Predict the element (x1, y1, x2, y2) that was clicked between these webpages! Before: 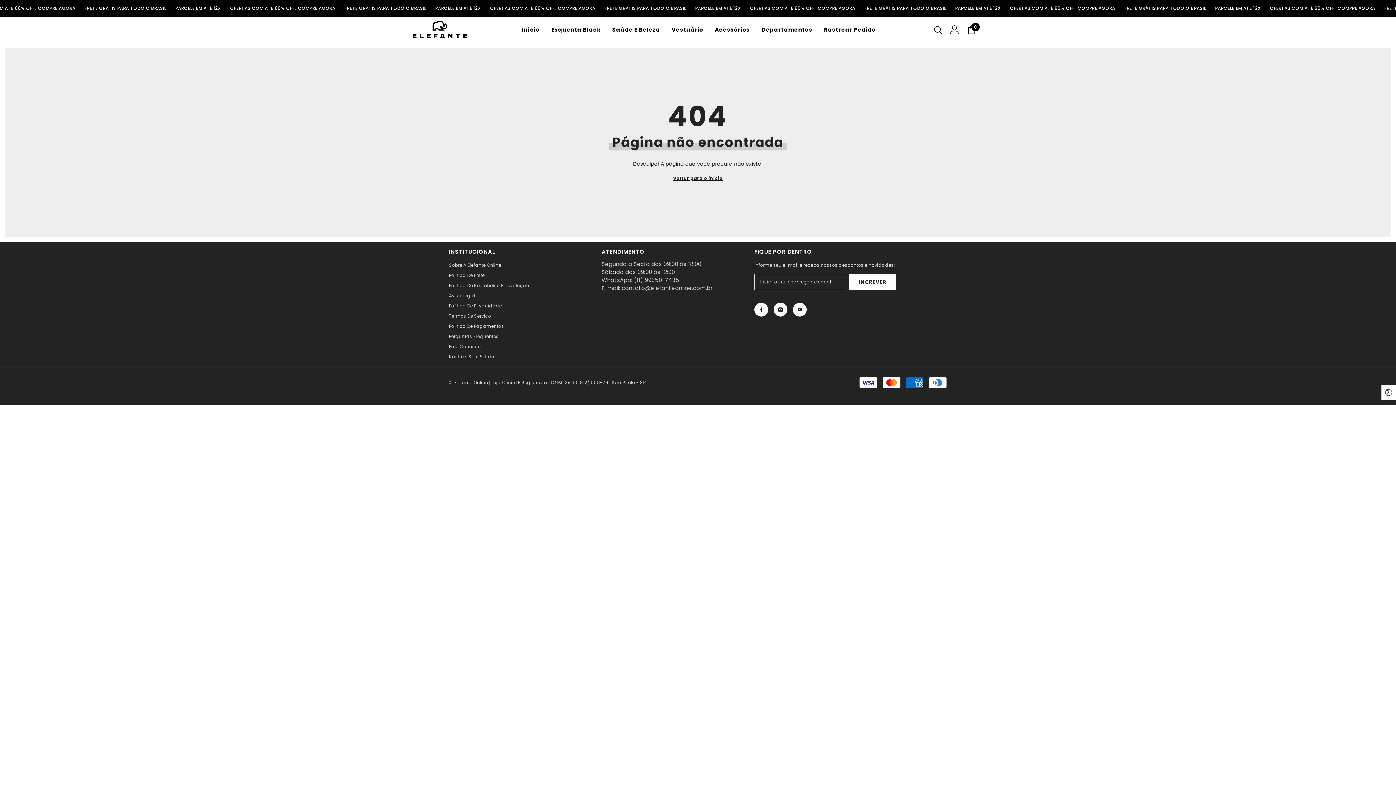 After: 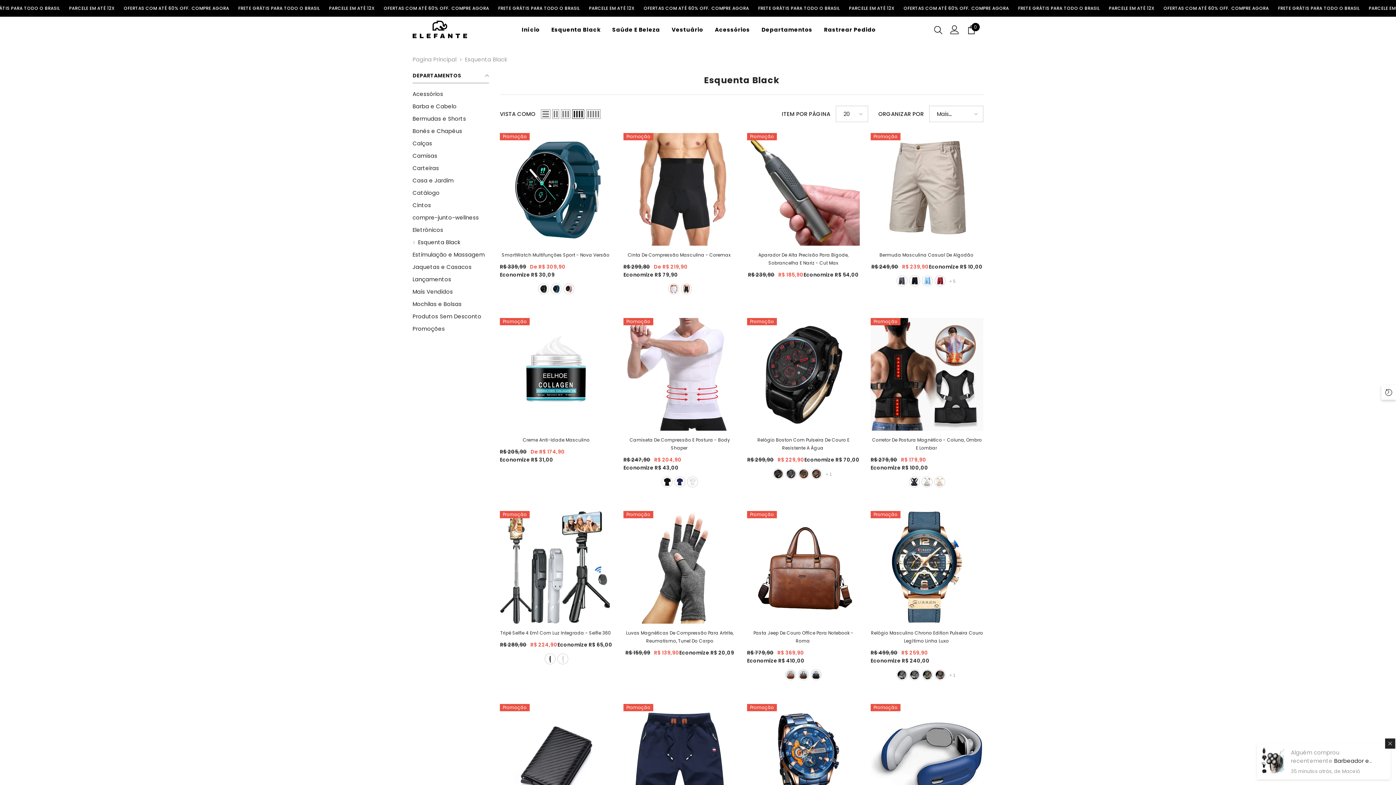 Action: bbox: (545, 25, 606, 42) label: Esquenta Black